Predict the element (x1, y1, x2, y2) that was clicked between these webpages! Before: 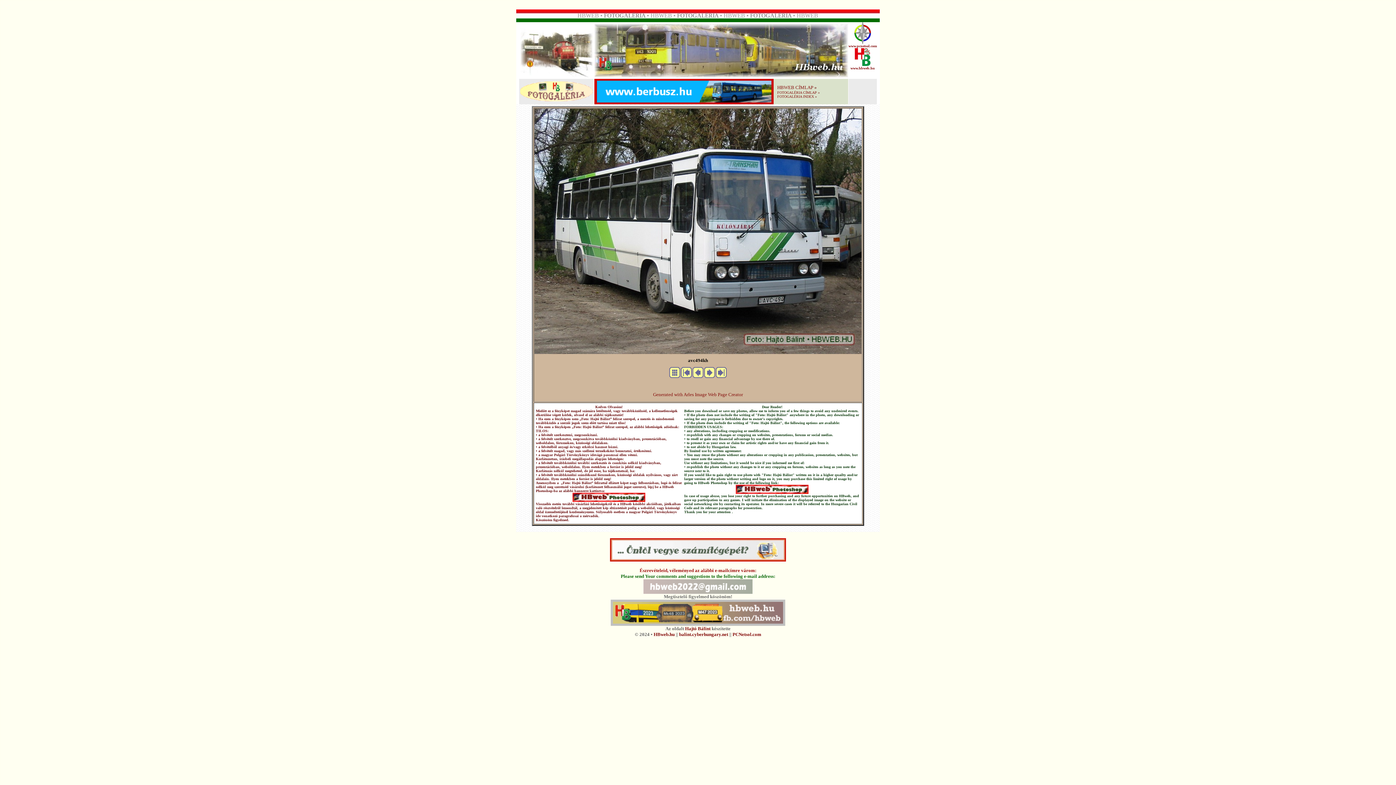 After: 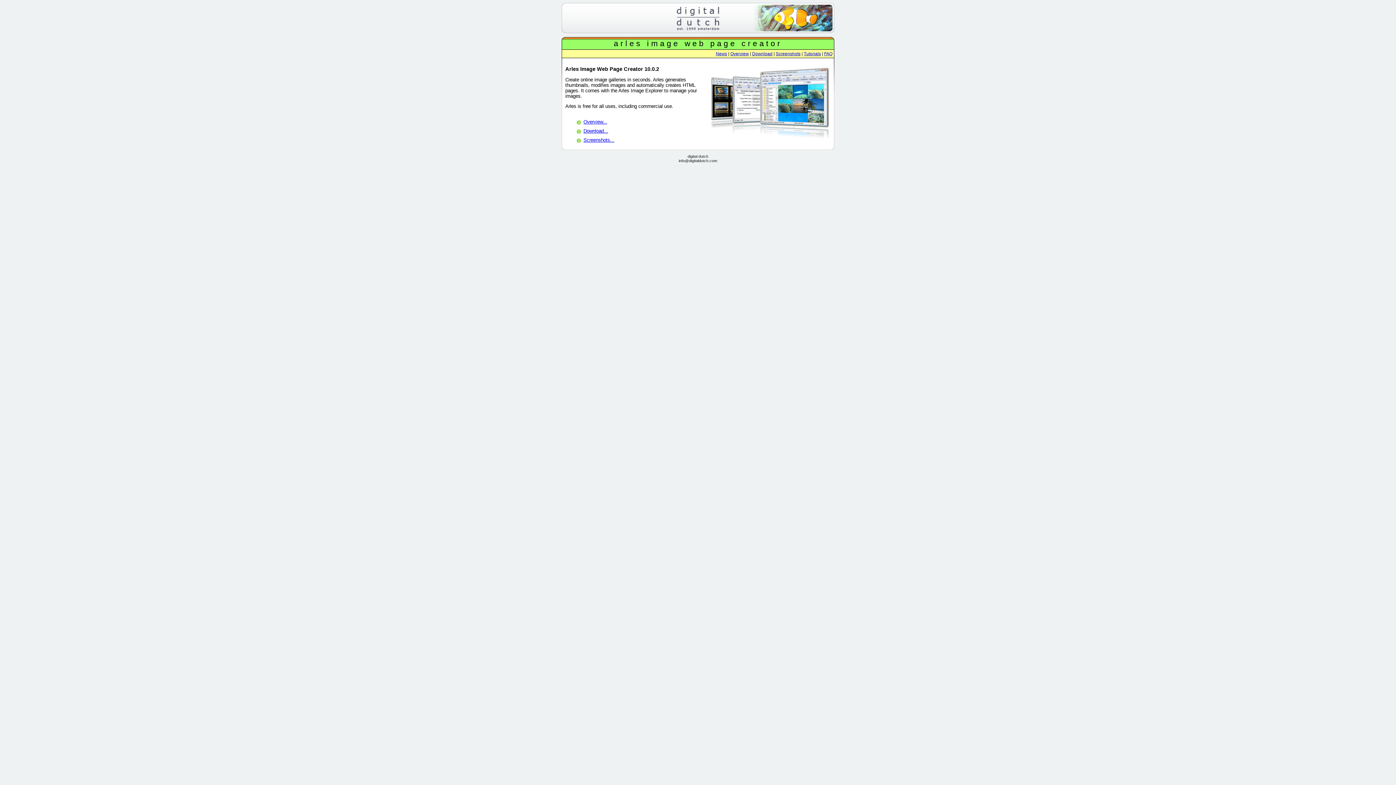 Action: bbox: (653, 391, 743, 397) label: Generated with Arles Image Web Page Creator